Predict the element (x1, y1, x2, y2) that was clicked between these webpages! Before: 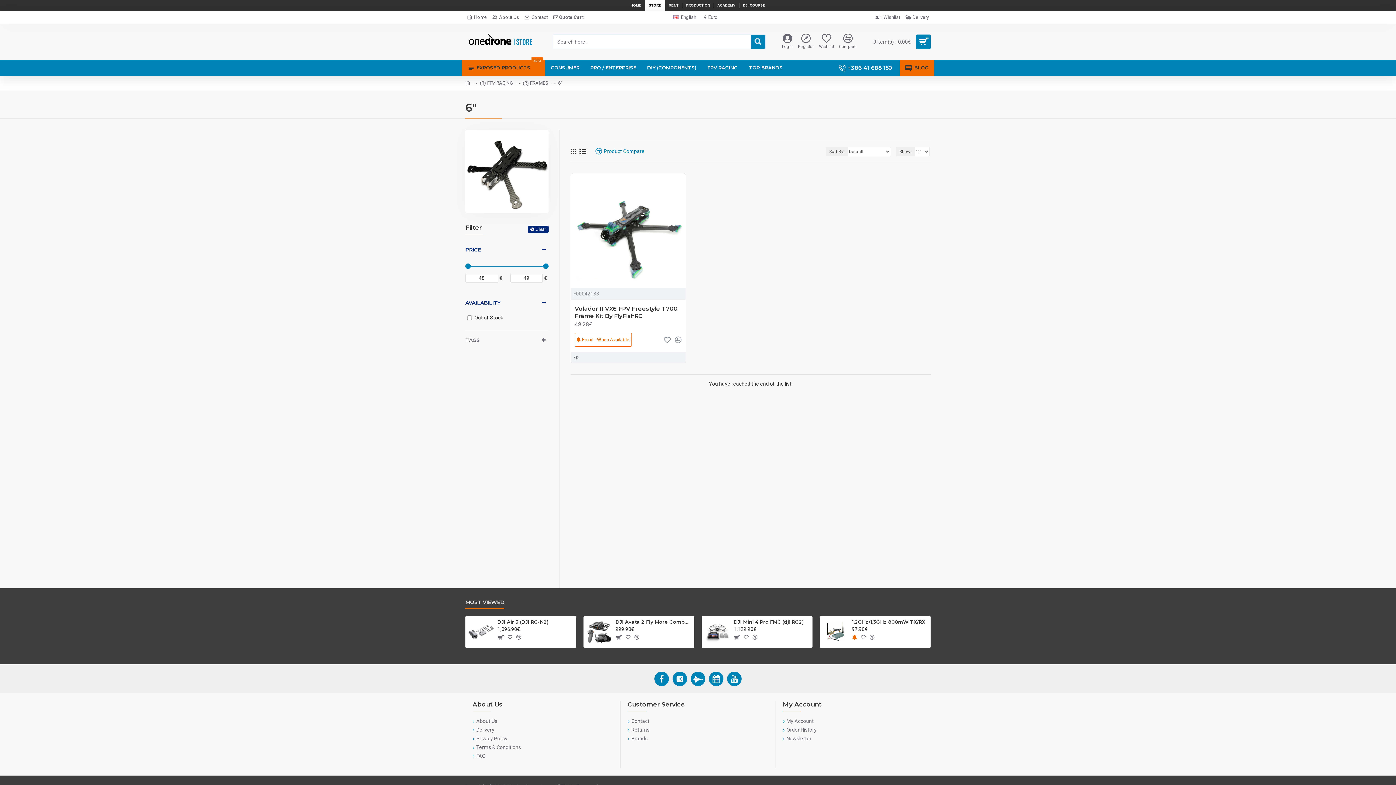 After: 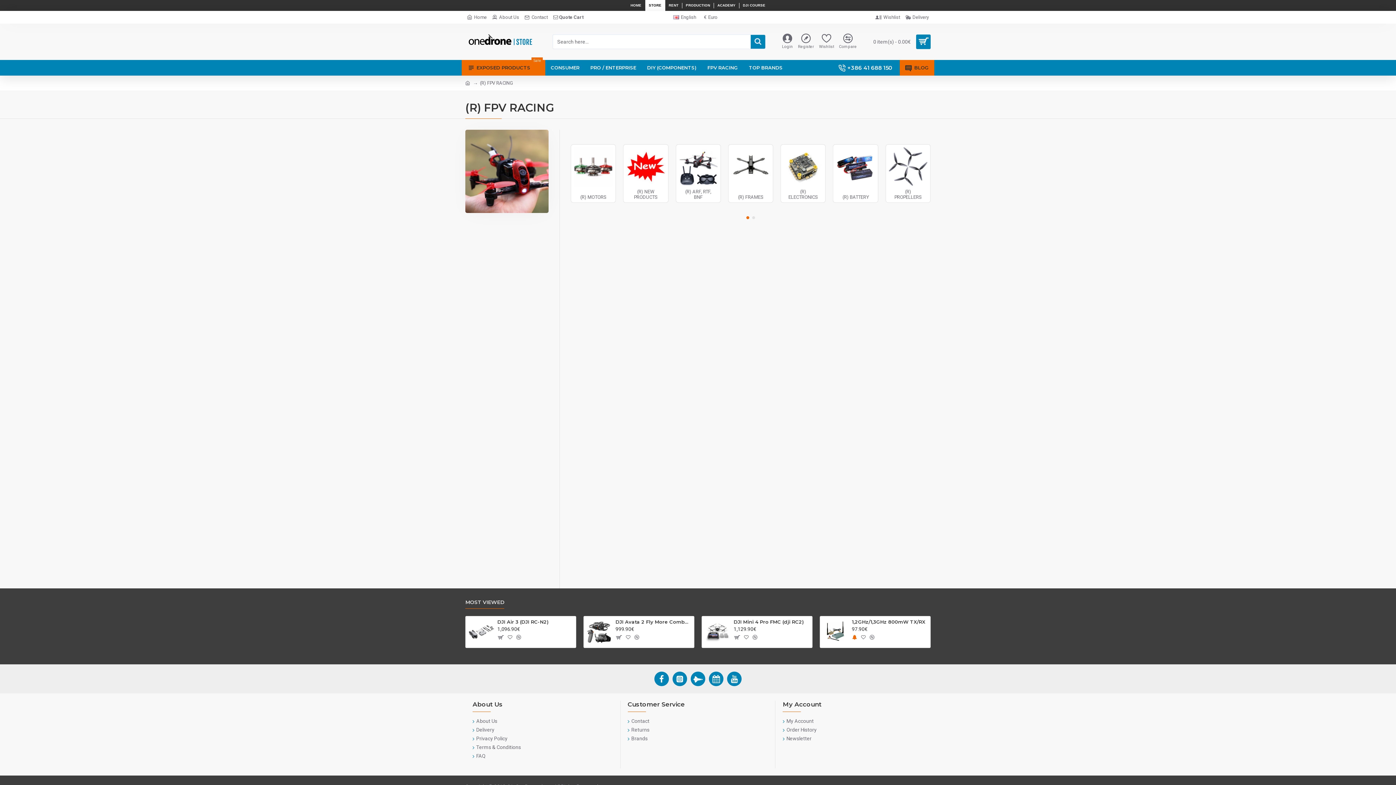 Action: label: (R) FPV RACING bbox: (480, 79, 513, 86)